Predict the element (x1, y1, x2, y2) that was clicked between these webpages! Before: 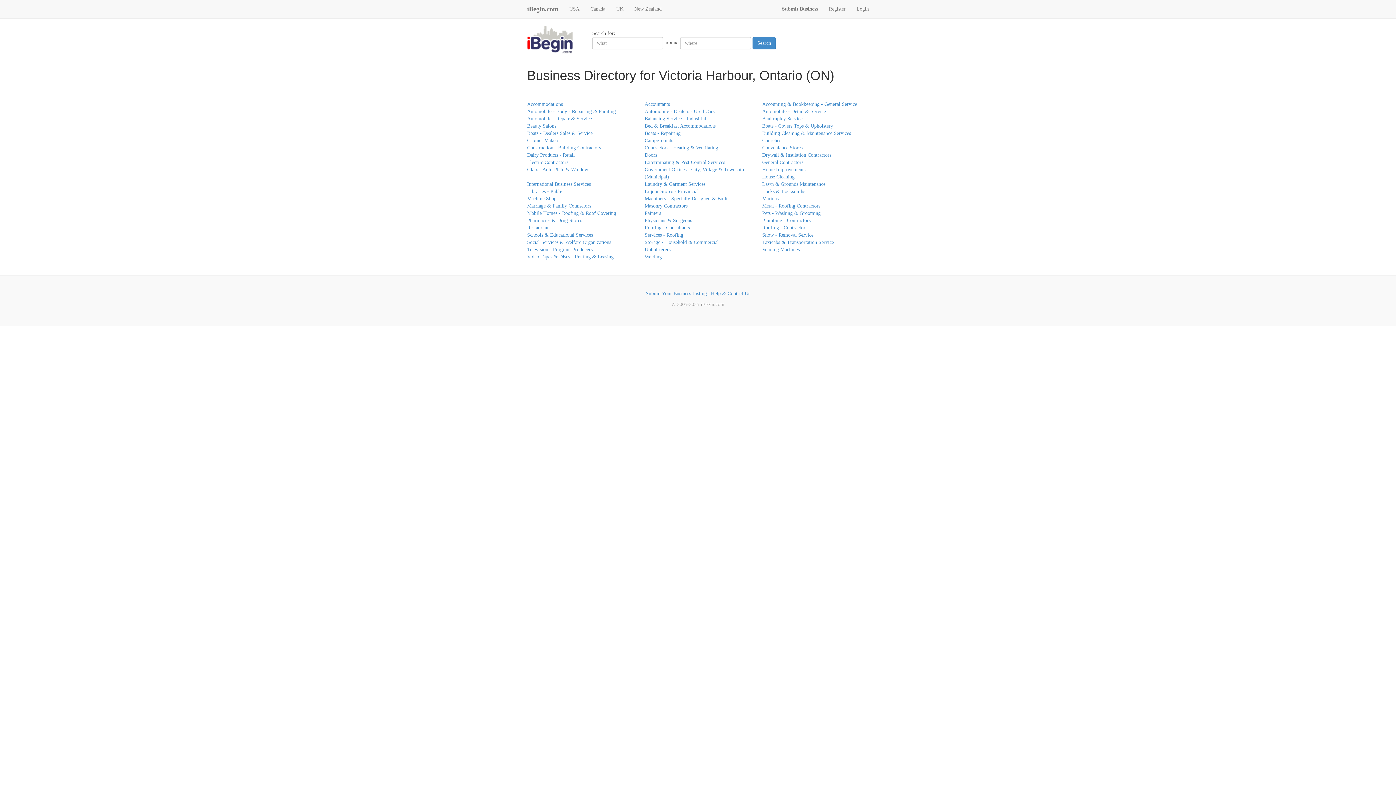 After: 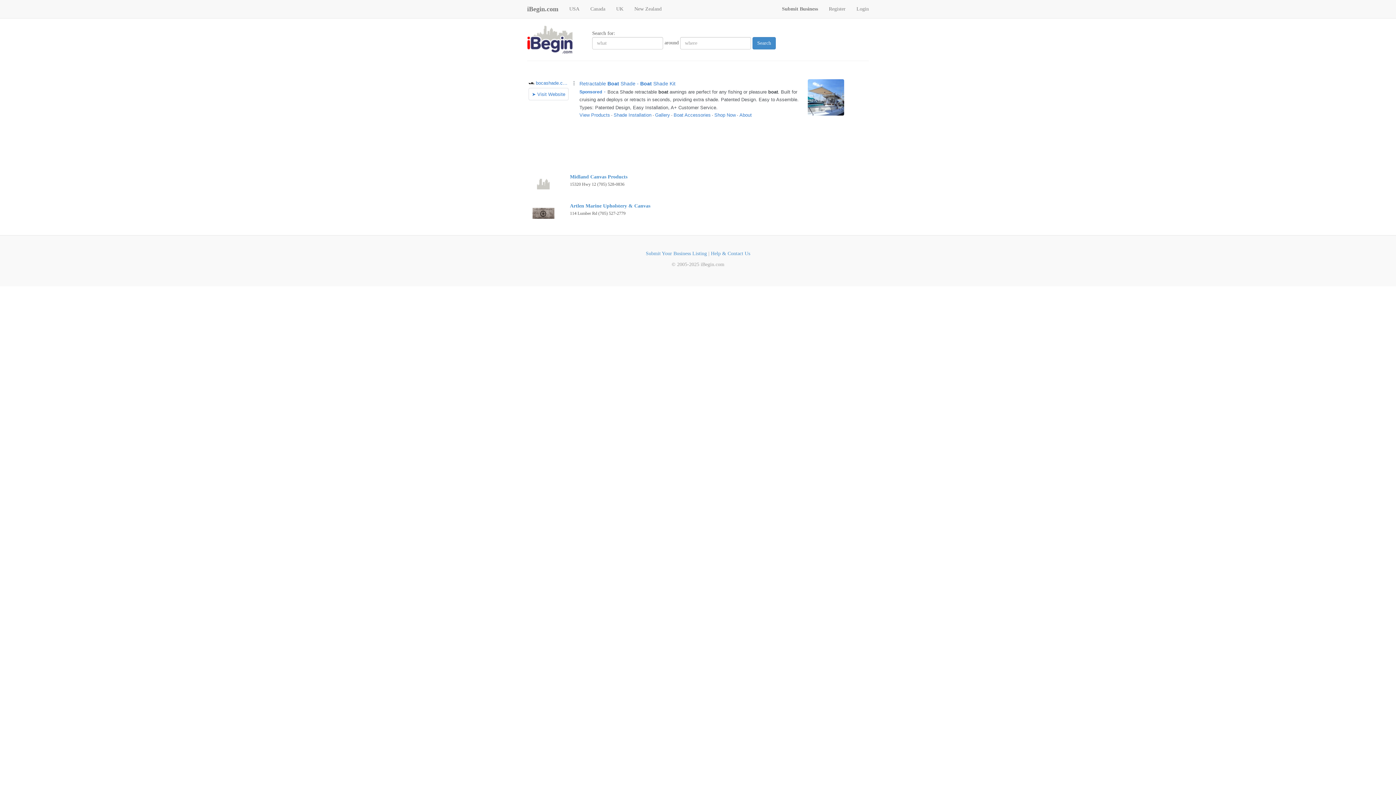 Action: bbox: (762, 123, 833, 128) label: Boats - Covers Tops & Upholstery